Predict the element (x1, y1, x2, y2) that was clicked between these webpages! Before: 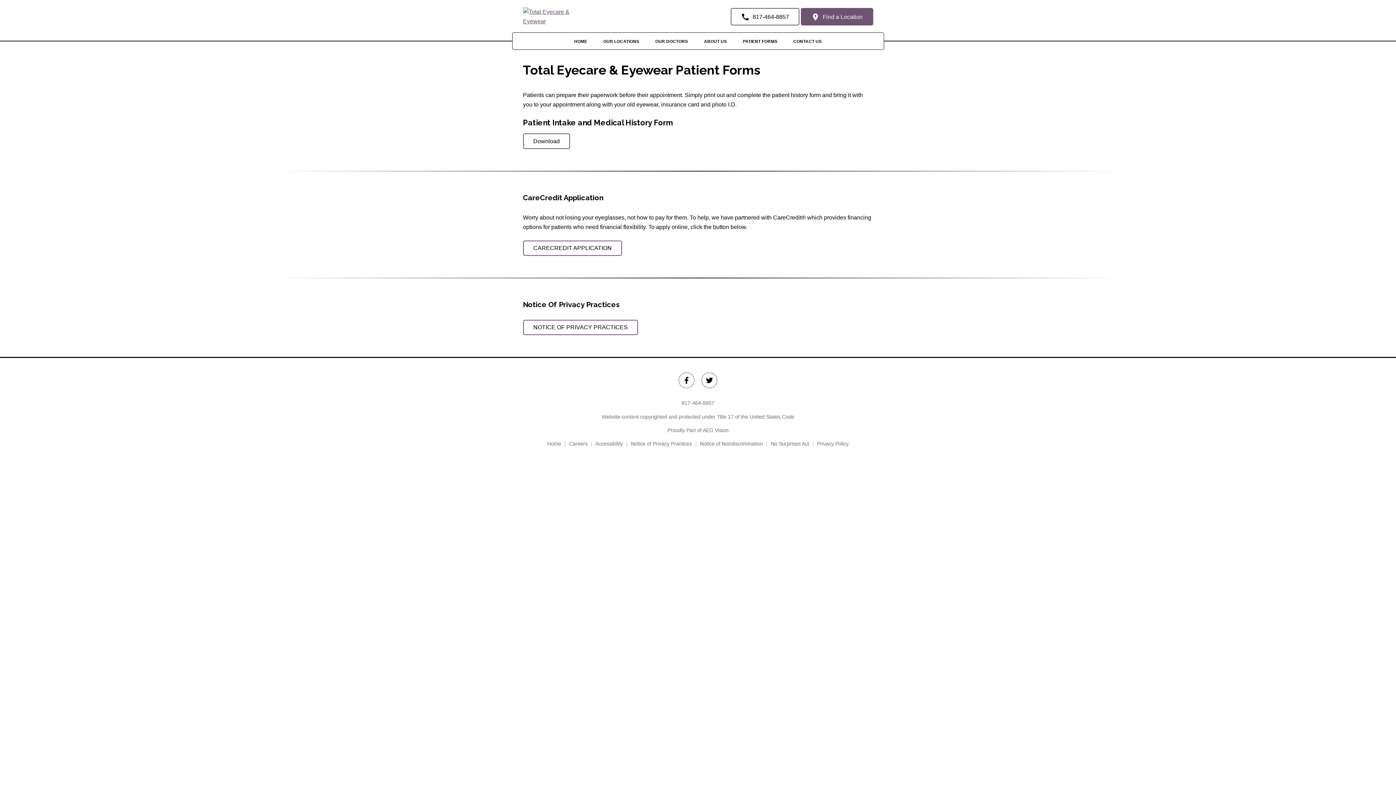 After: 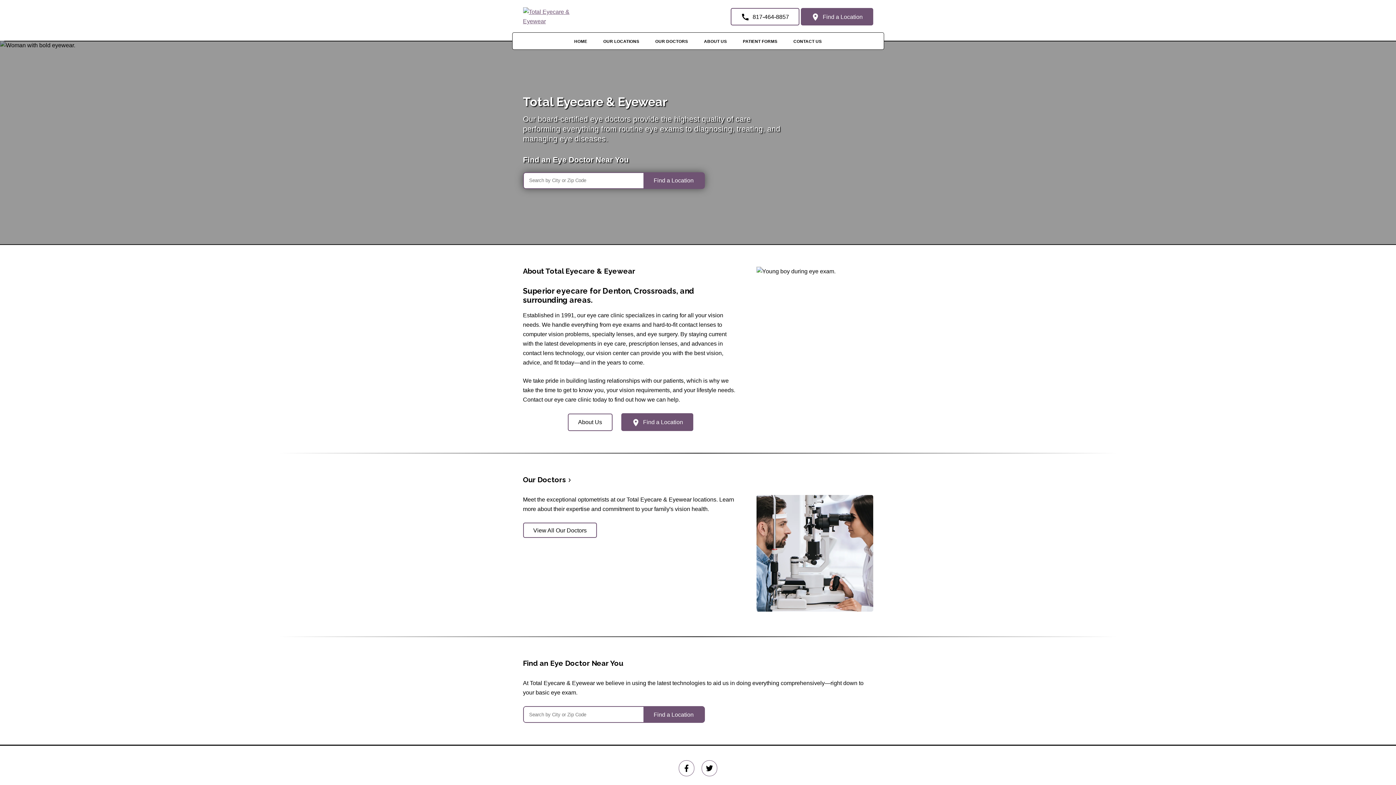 Action: label: Home bbox: (547, 441, 561, 447)